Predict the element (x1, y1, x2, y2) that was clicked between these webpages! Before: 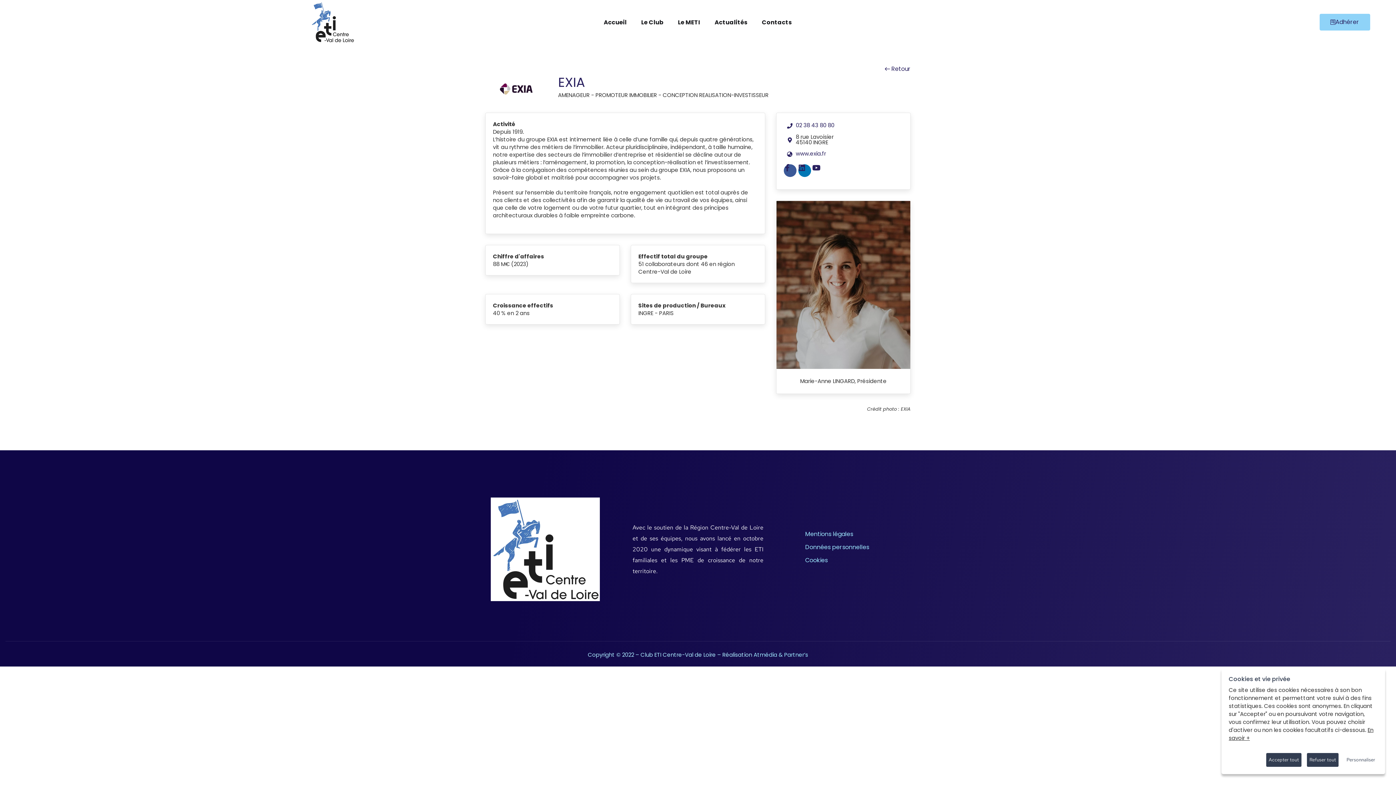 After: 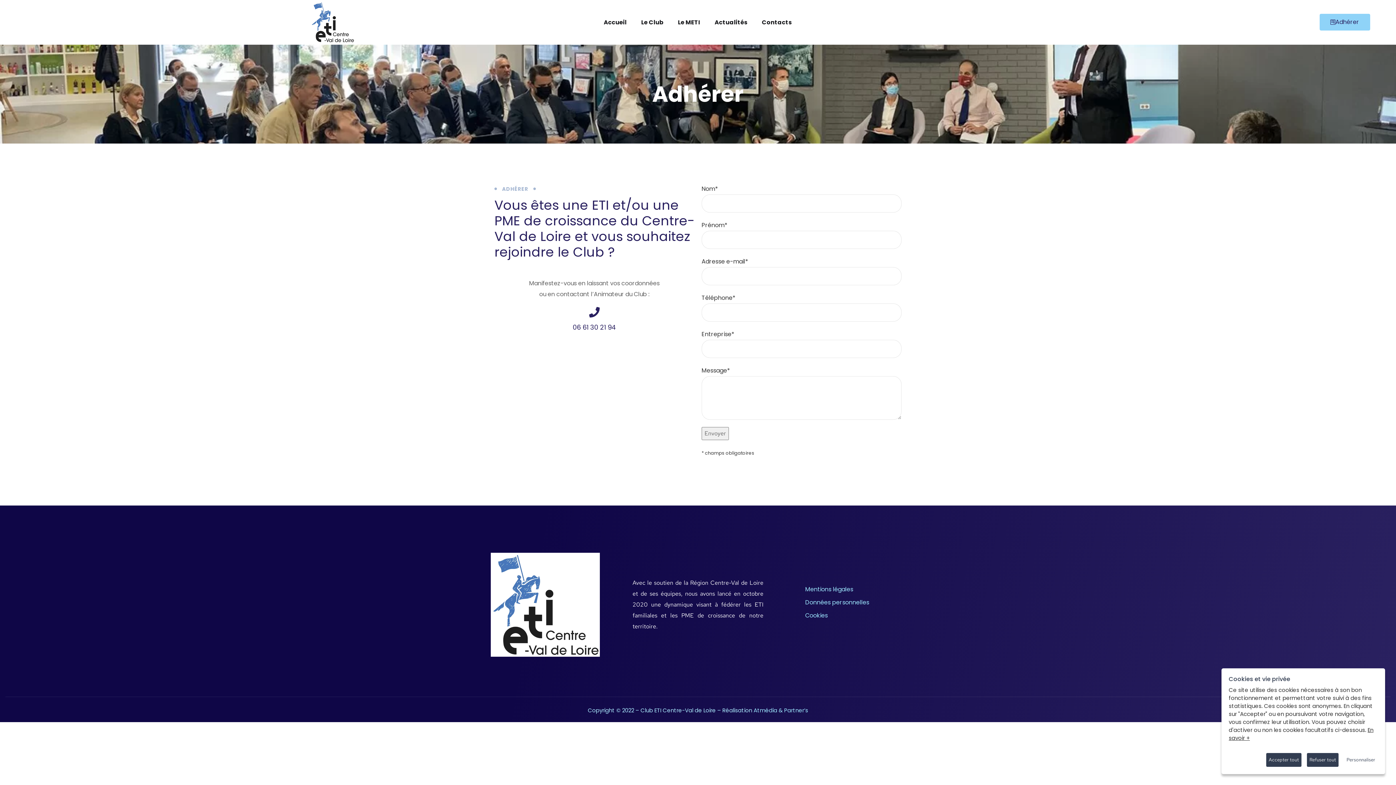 Action: bbox: (1319, 13, 1370, 30) label: Adhérer